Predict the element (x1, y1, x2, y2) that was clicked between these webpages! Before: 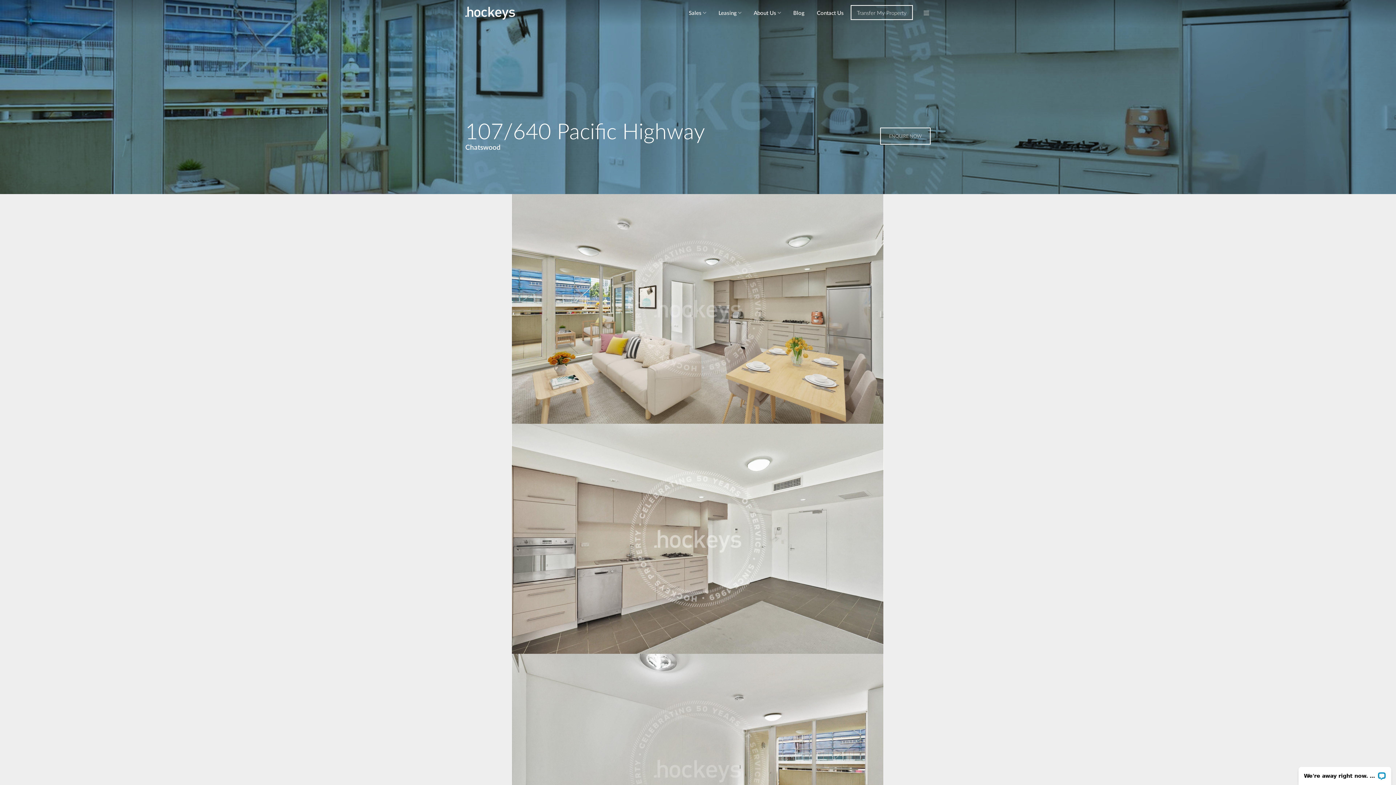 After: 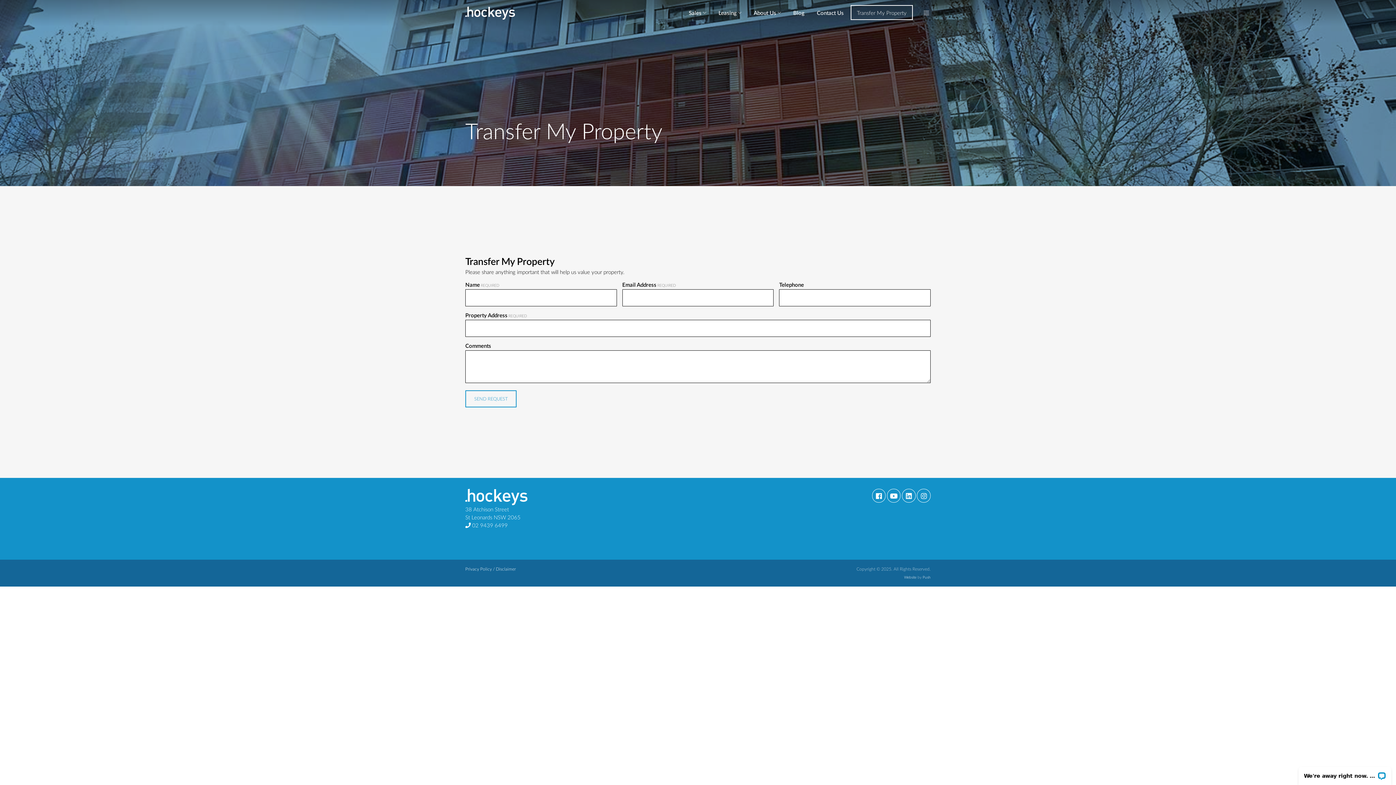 Action: label: Transfer My Property bbox: (850, 5, 913, 20)